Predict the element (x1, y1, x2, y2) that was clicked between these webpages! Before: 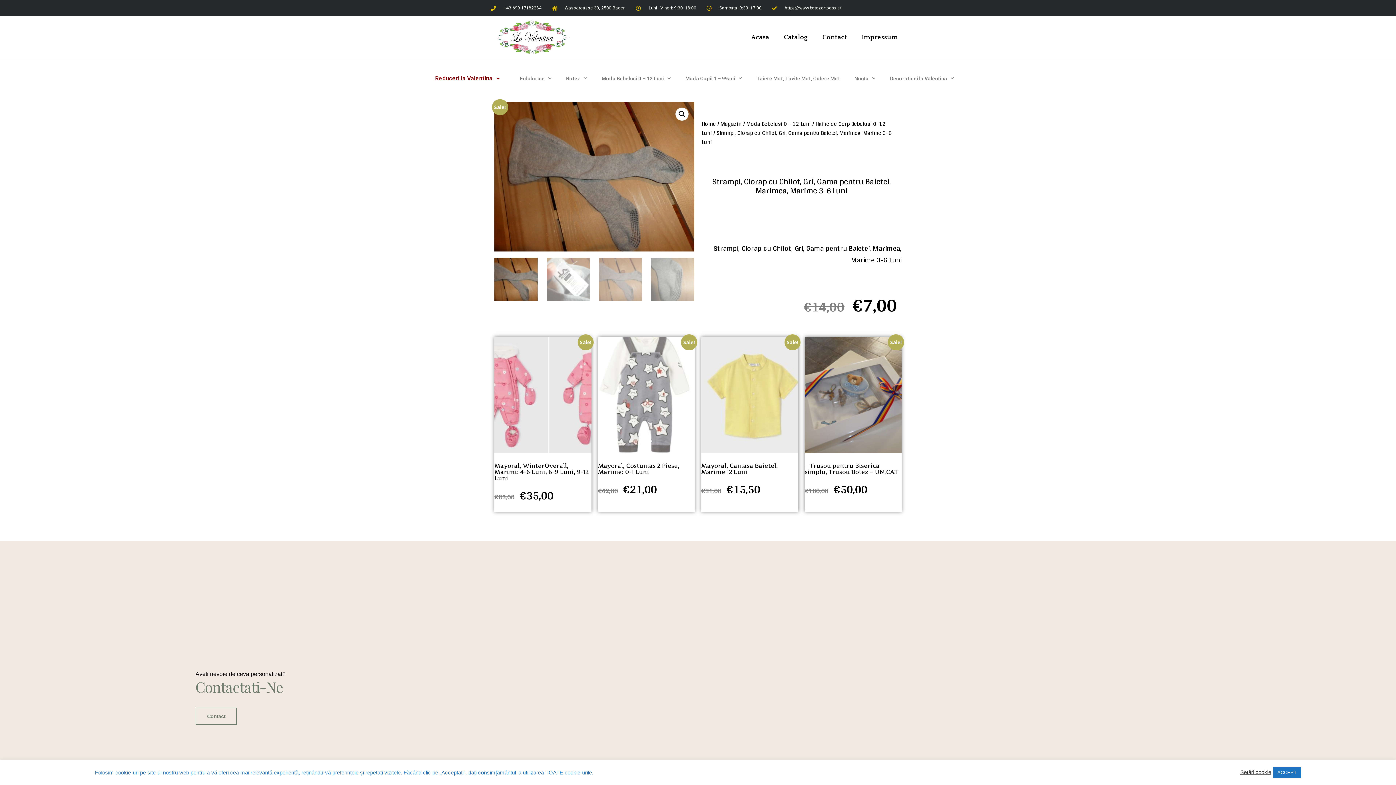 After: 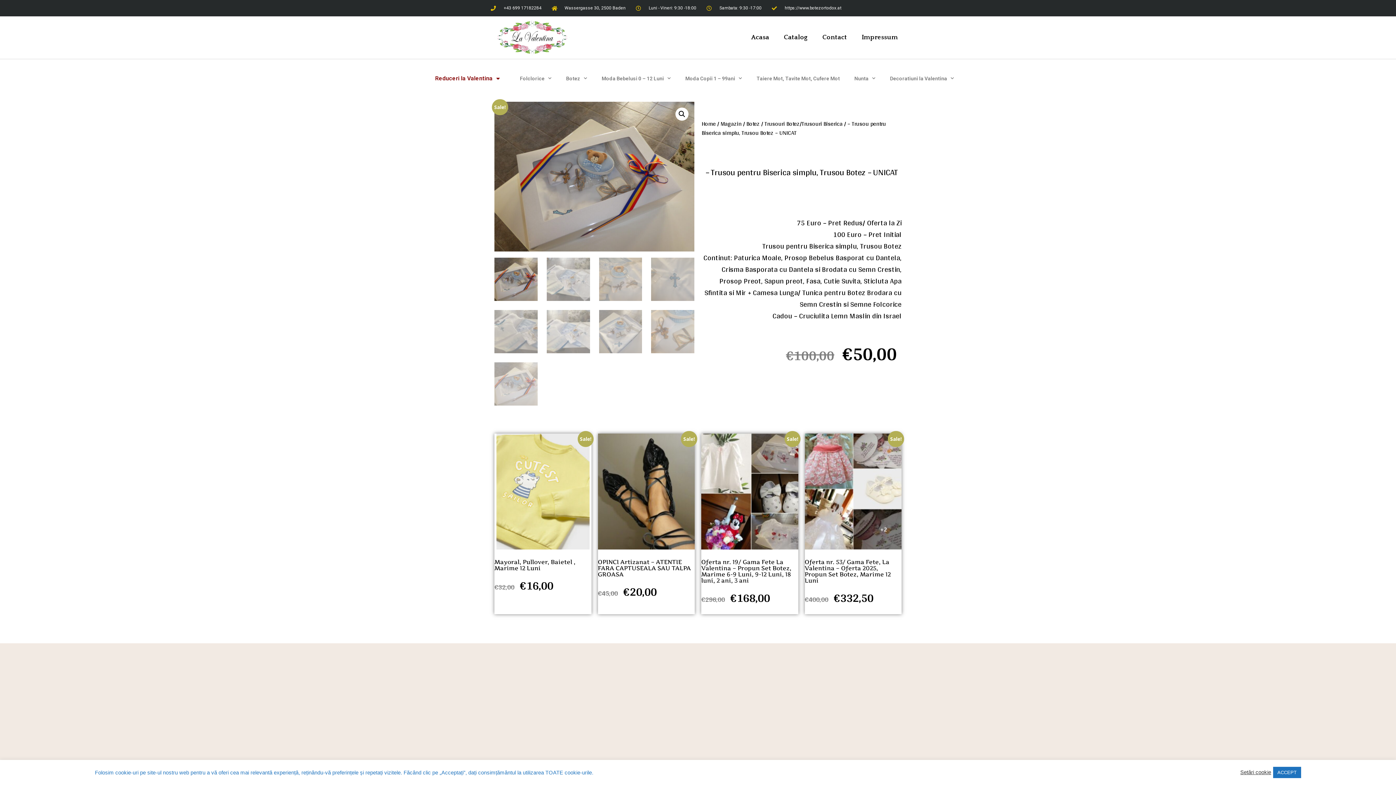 Action: bbox: (804, 337, 901, 499) label: Sale!
– Trusou pentru Biserica simplu, Trusou Botez – UNICAT
€100,00 €50,00